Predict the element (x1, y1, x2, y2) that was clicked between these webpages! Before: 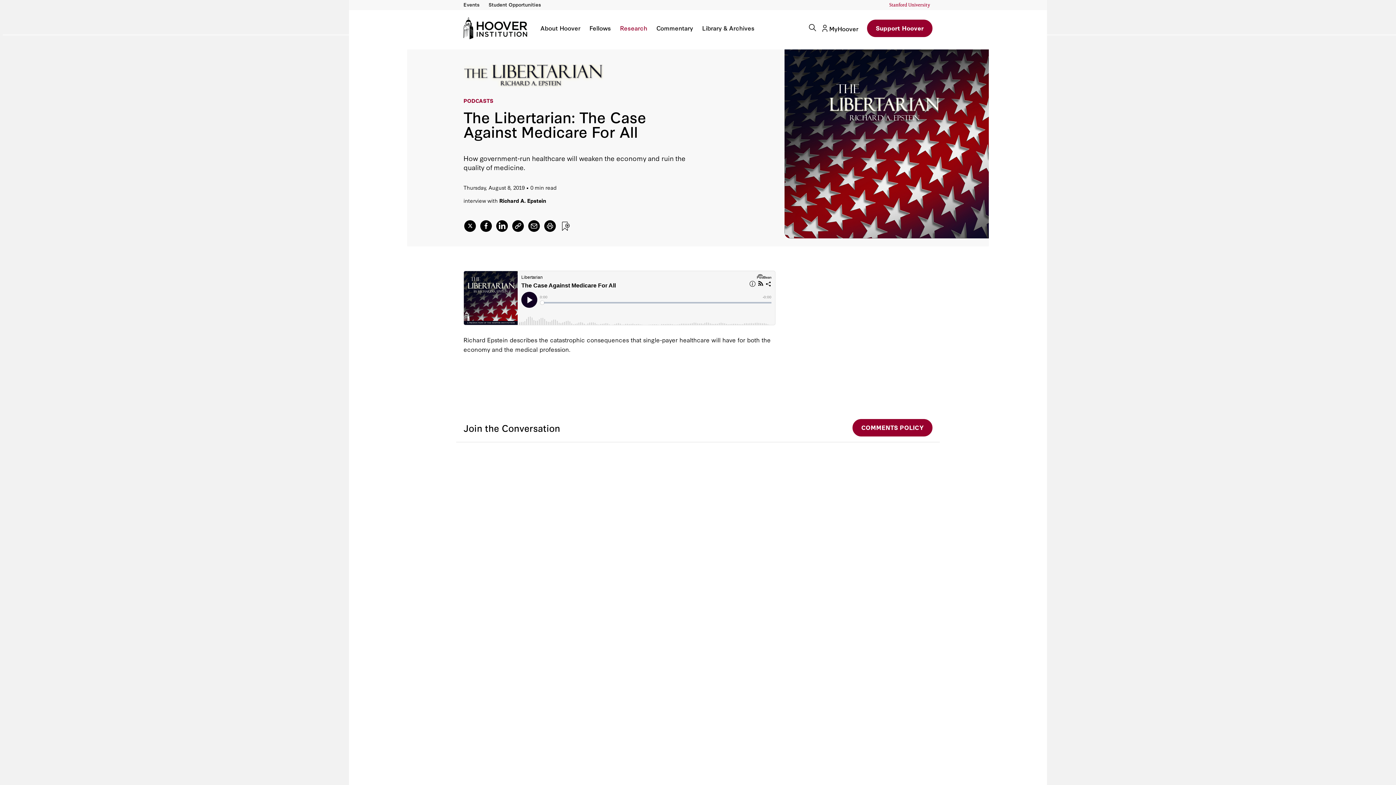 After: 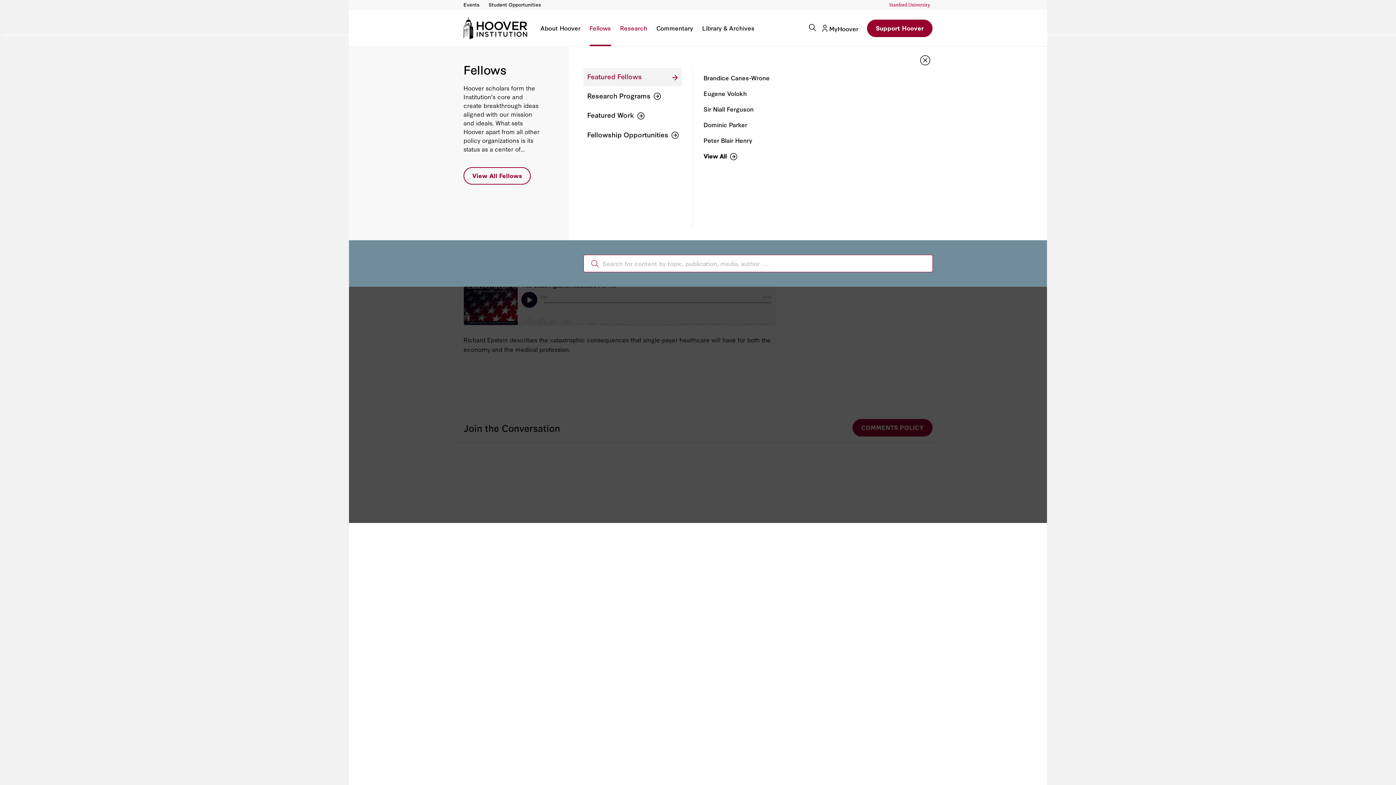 Action: label: Fellows bbox: (589, 25, 611, 46)